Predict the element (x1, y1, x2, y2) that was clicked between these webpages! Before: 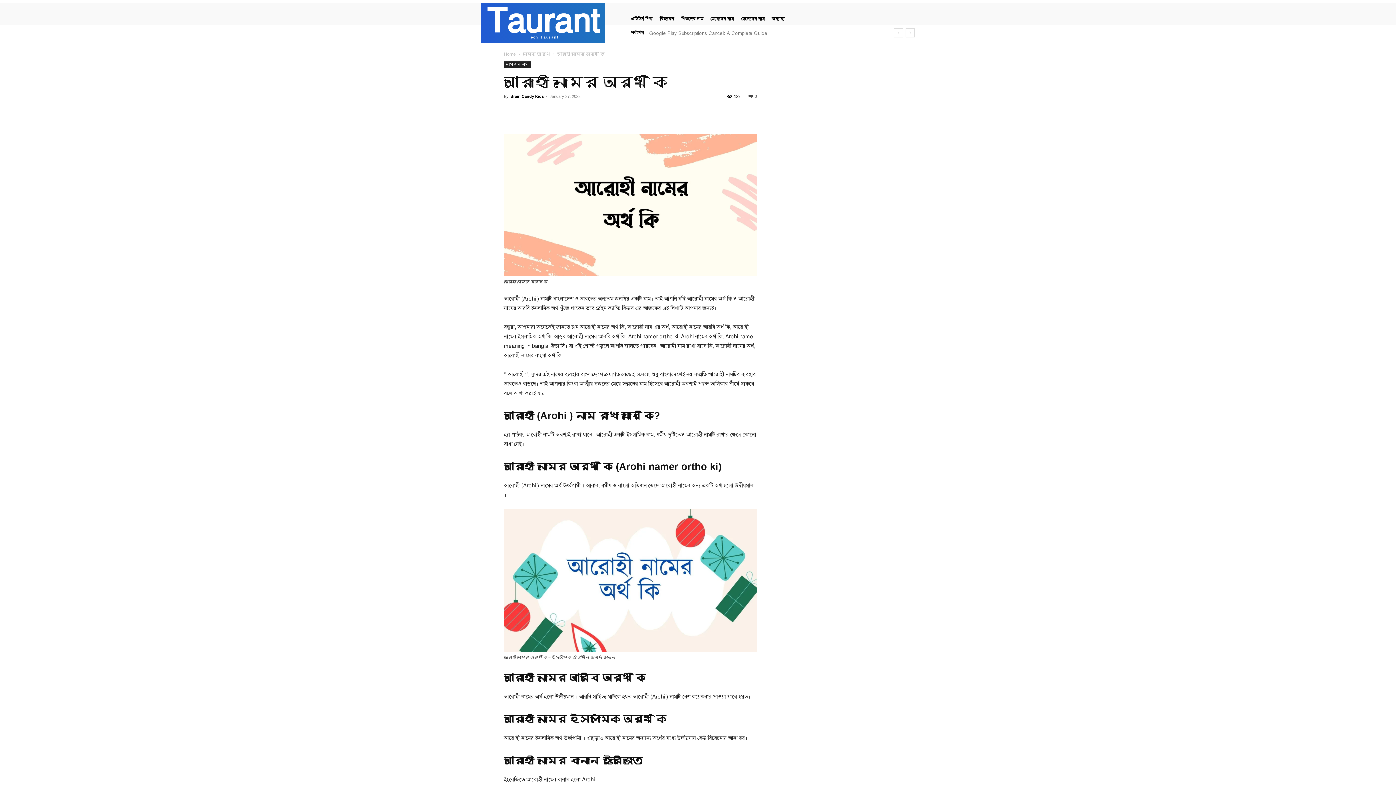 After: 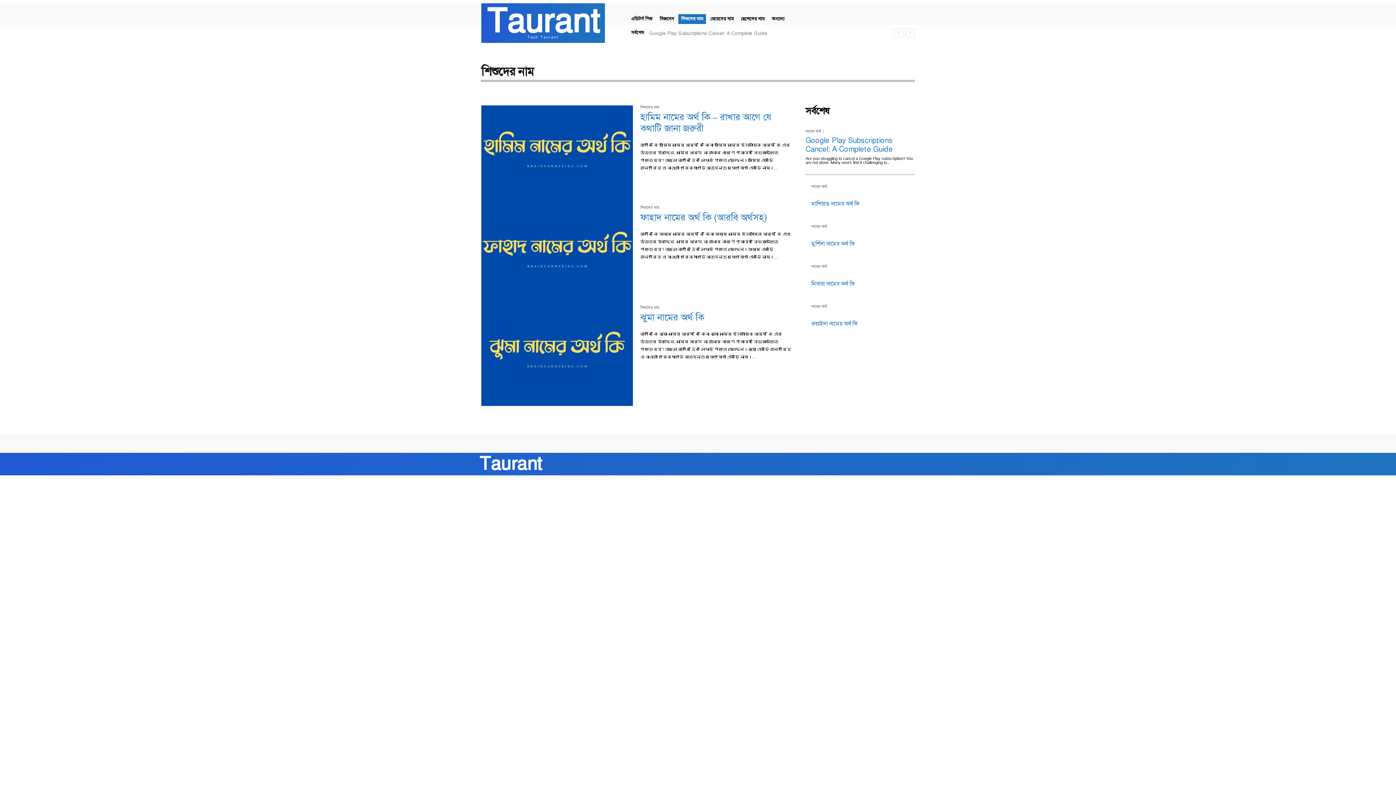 Action: label: শিশুদের নাম bbox: (678, 14, 706, 24)